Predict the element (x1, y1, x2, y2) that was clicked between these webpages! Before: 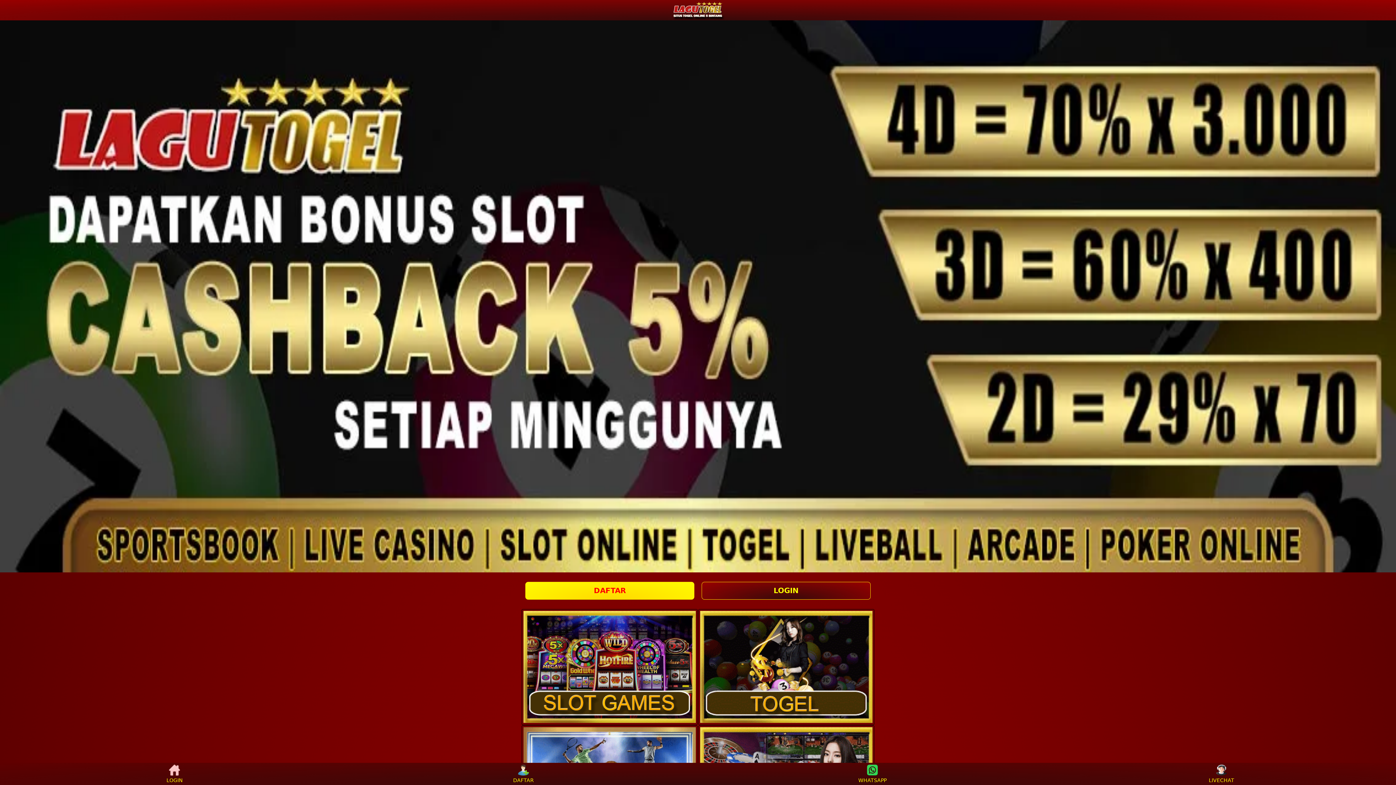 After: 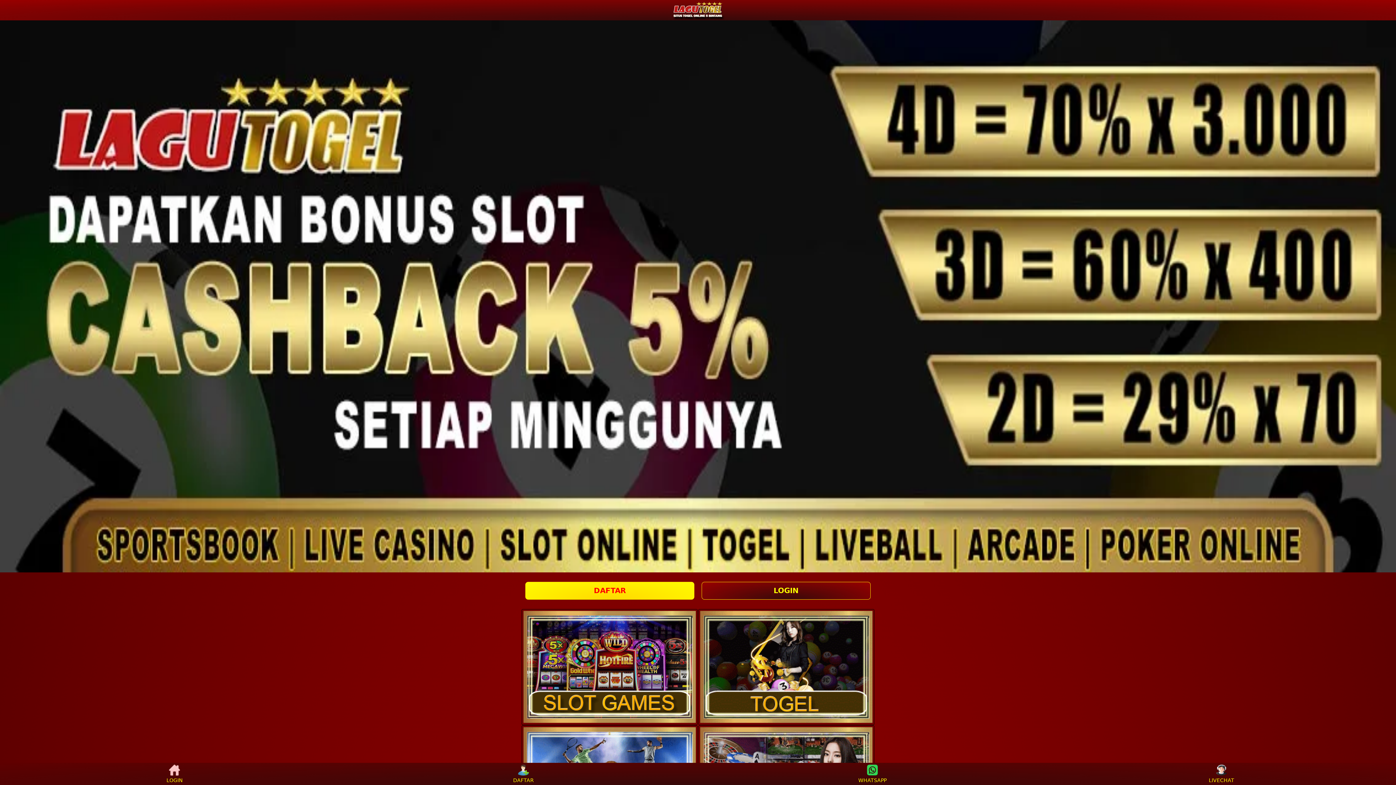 Action: label: LIVECHAT bbox: (1208, 765, 1235, 783)